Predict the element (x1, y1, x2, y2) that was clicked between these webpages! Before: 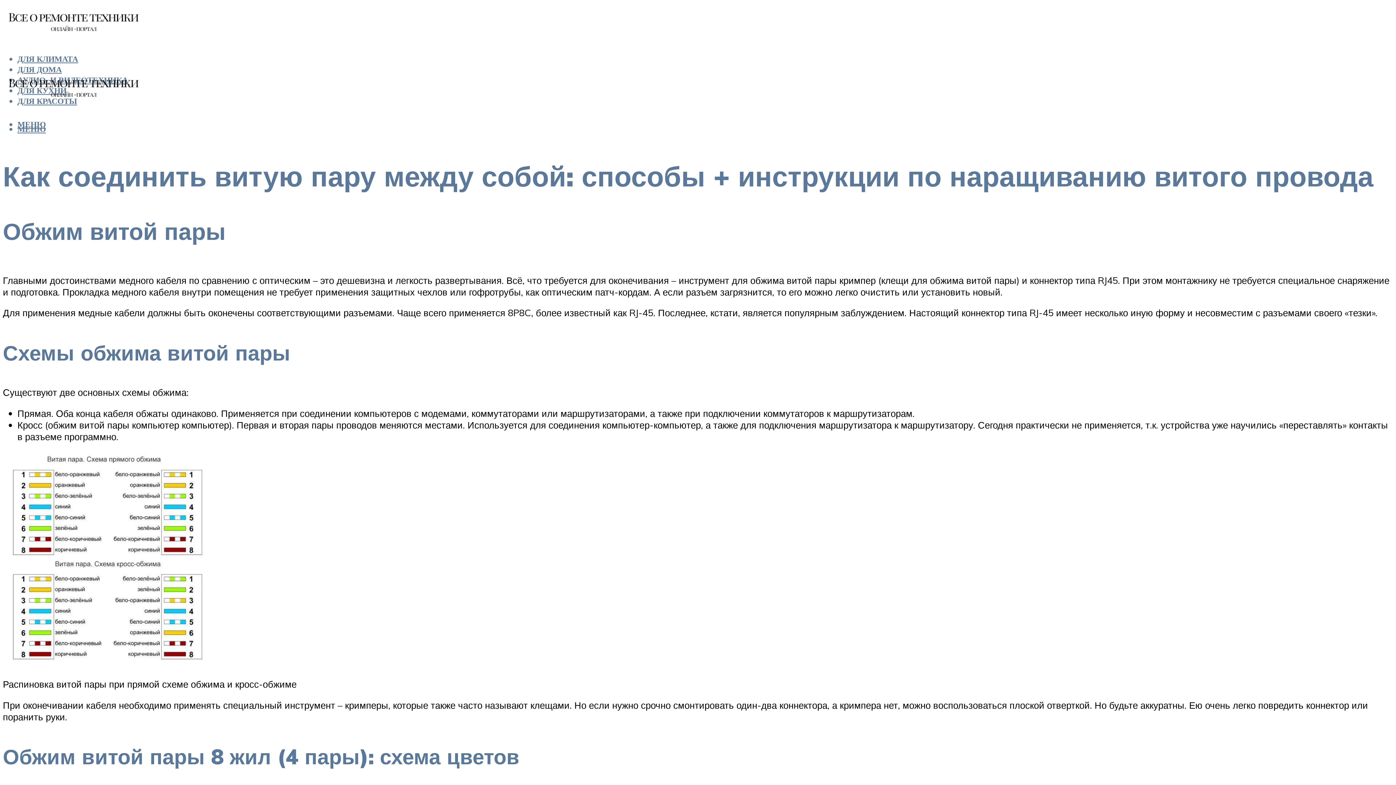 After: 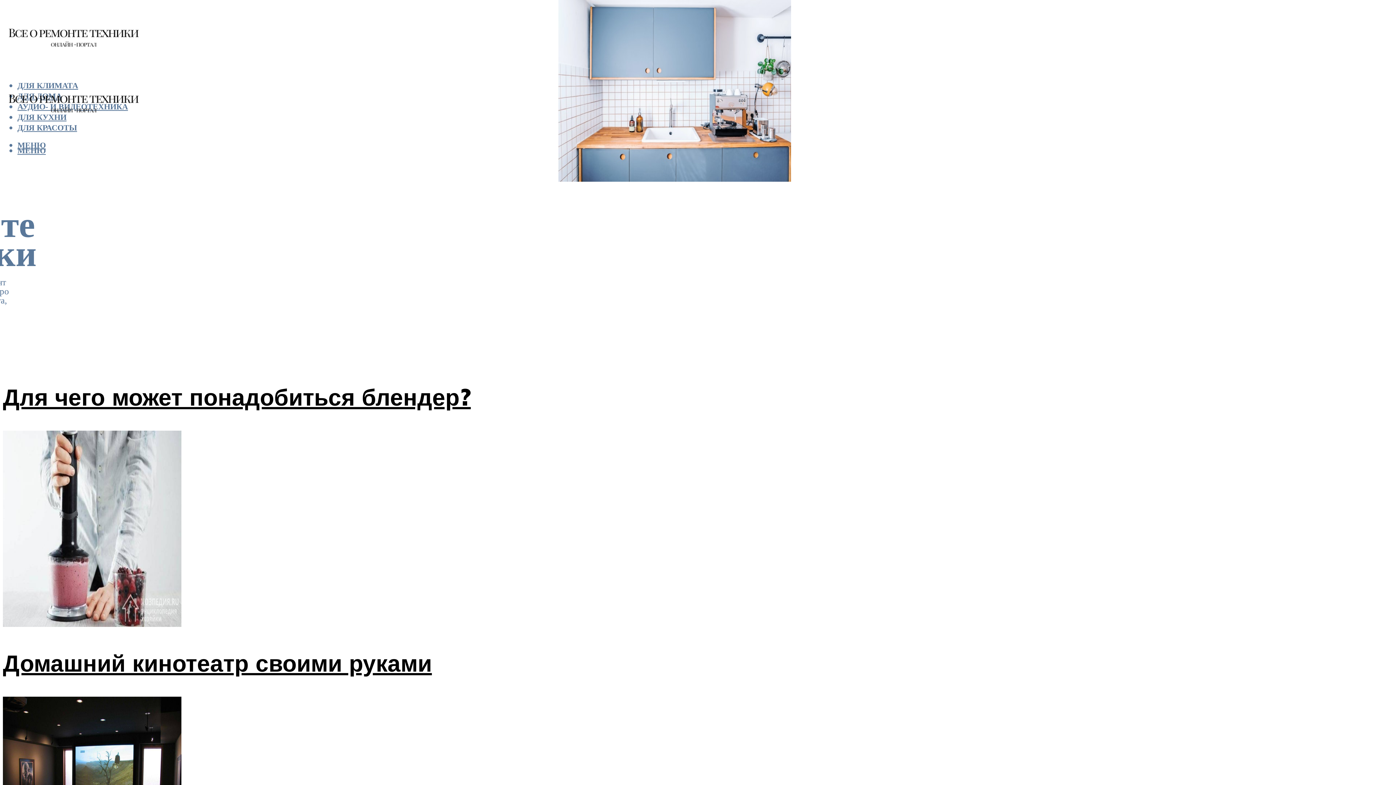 Action: bbox: (2, 76, 143, 111)